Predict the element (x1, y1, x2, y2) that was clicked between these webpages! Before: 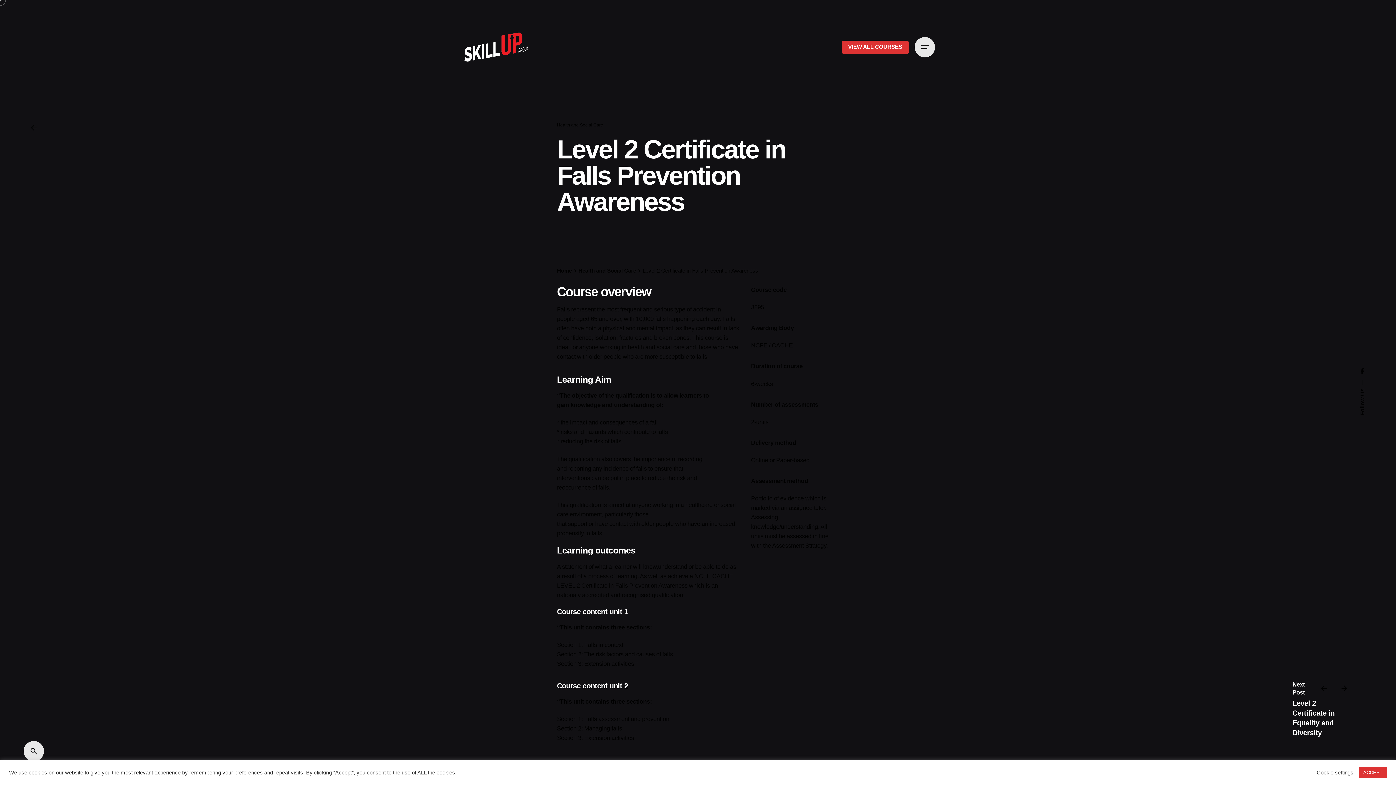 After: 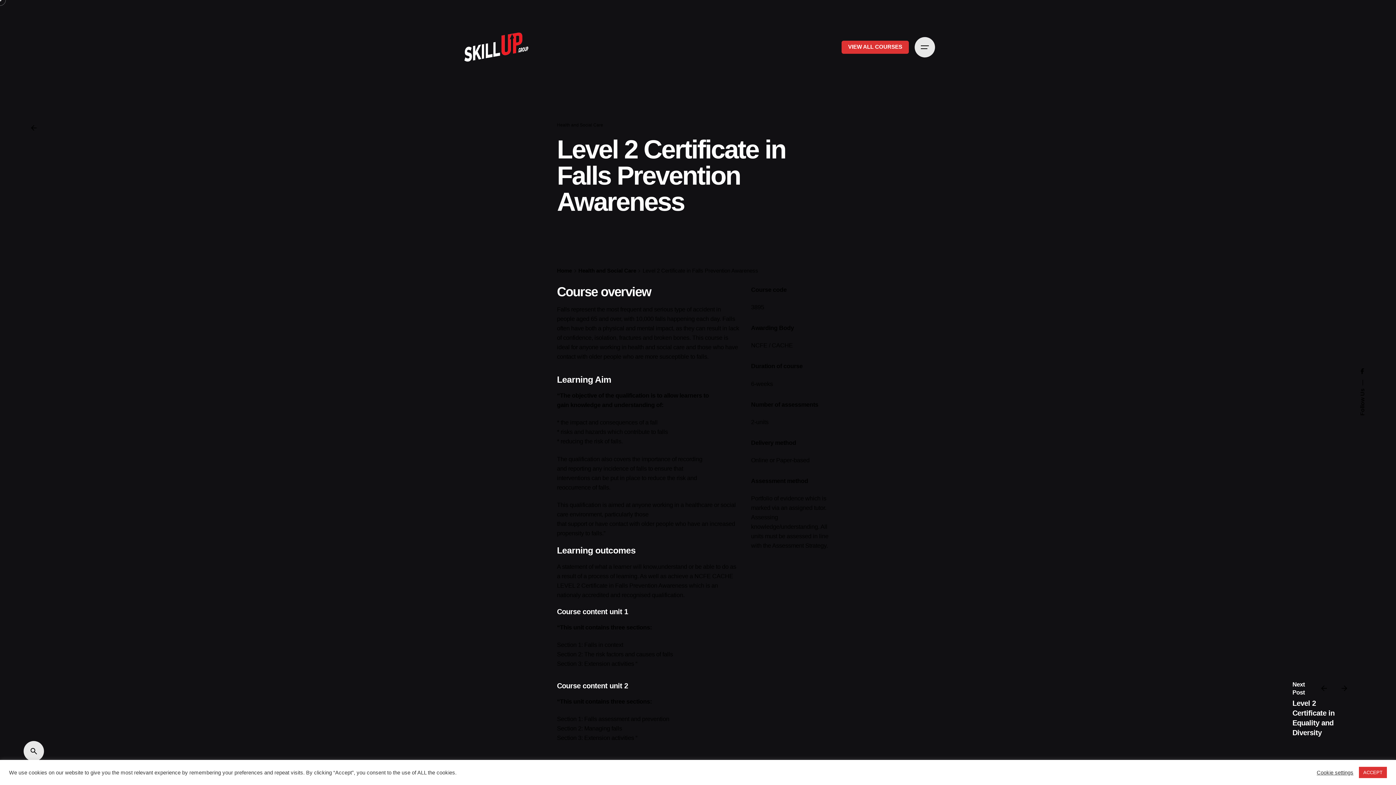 Action: label: Back bbox: (23, 117, 57, 138)